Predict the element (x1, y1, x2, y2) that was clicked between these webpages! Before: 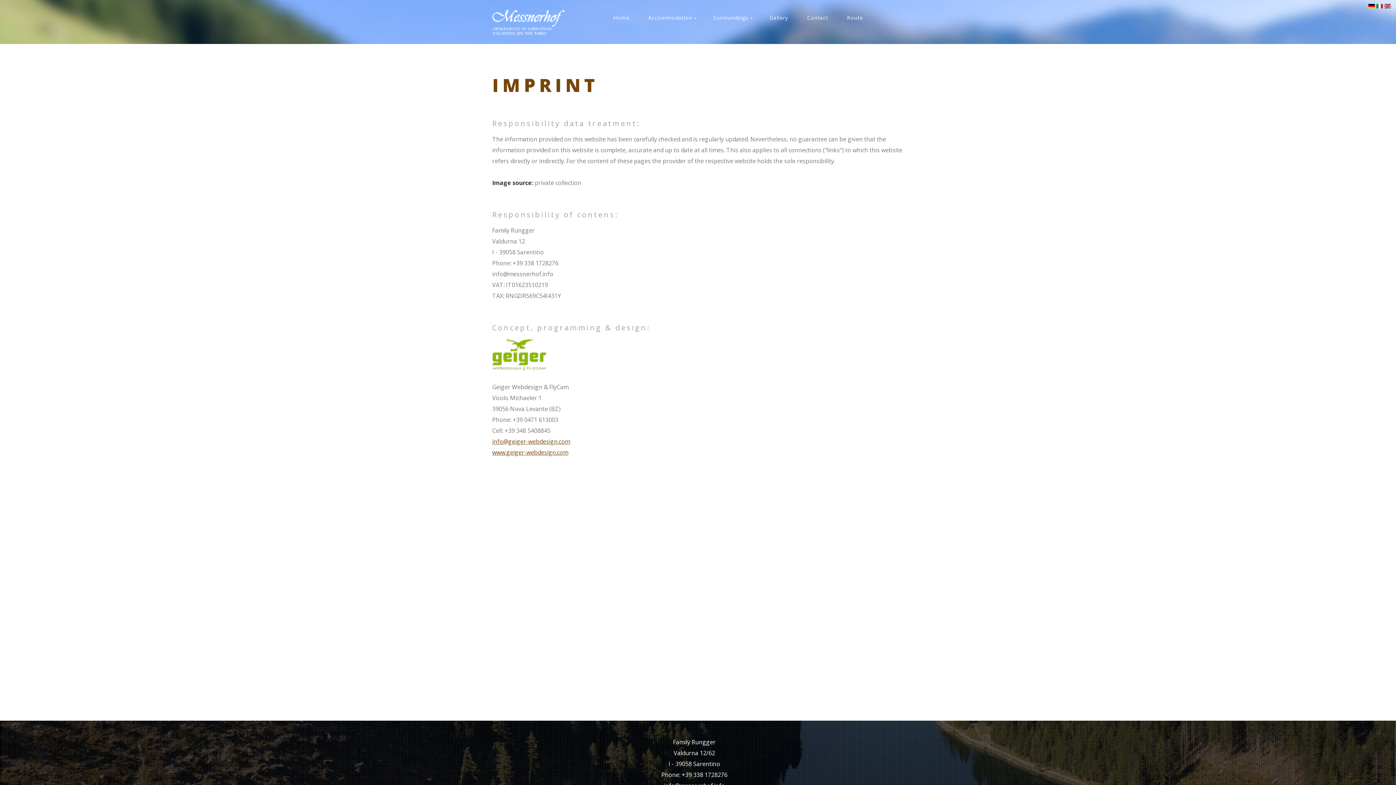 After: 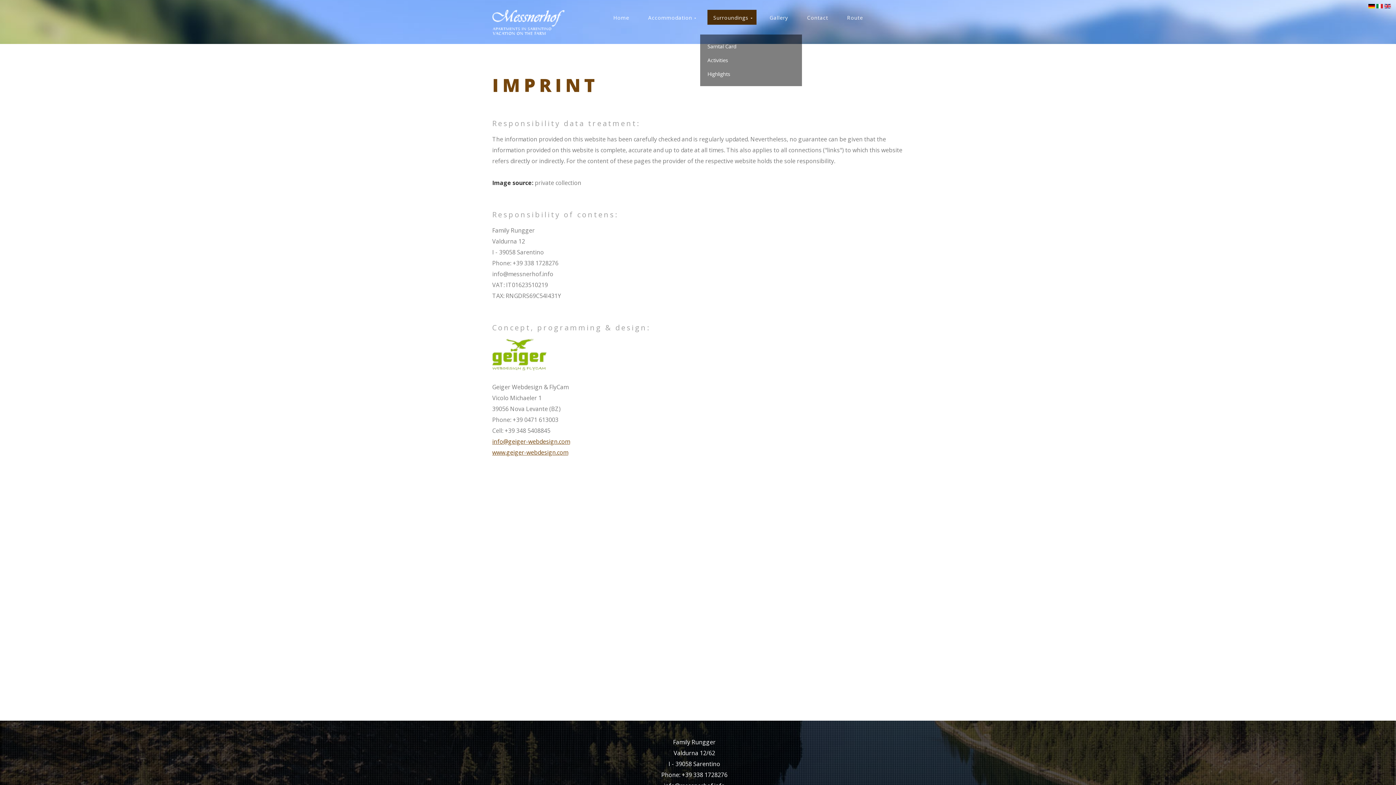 Action: label: Surroundings bbox: (707, 9, 756, 24)